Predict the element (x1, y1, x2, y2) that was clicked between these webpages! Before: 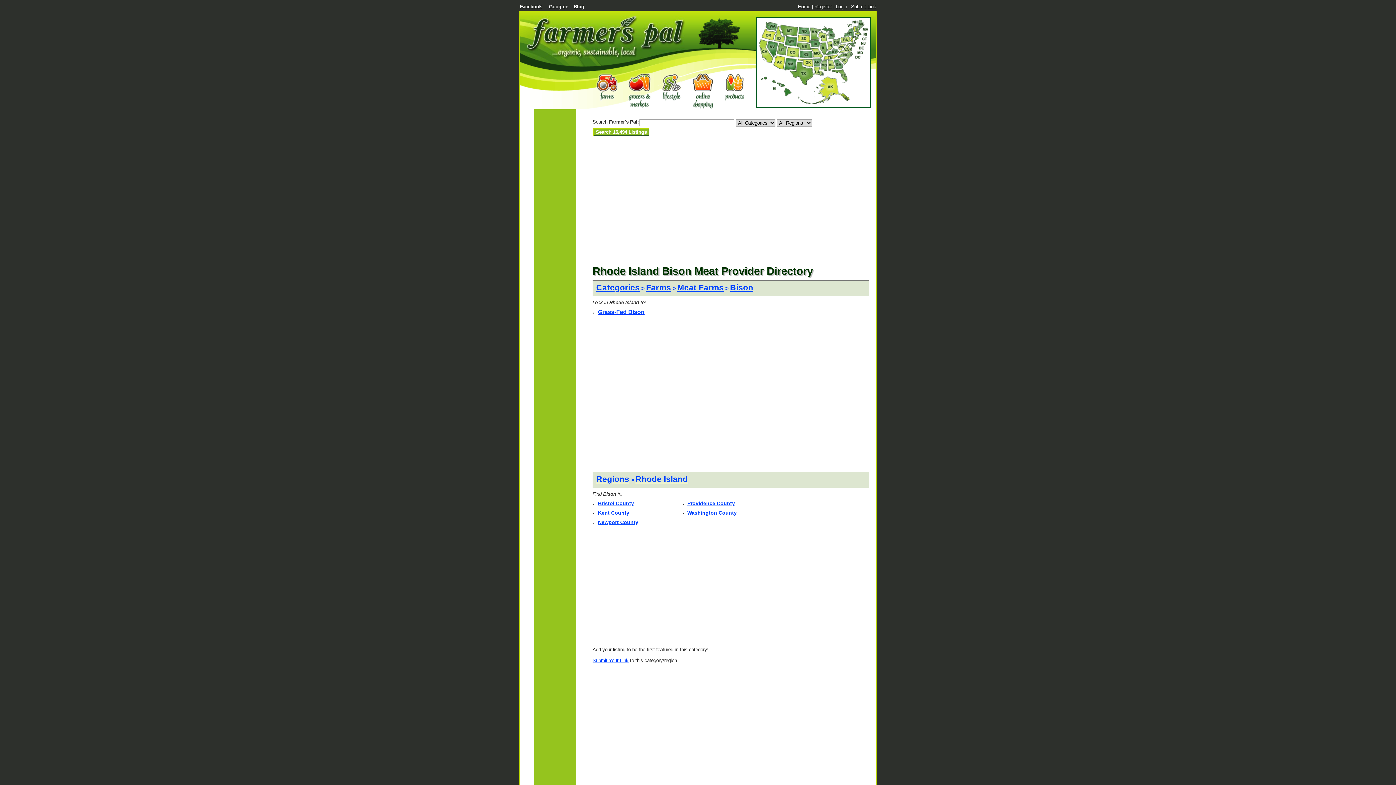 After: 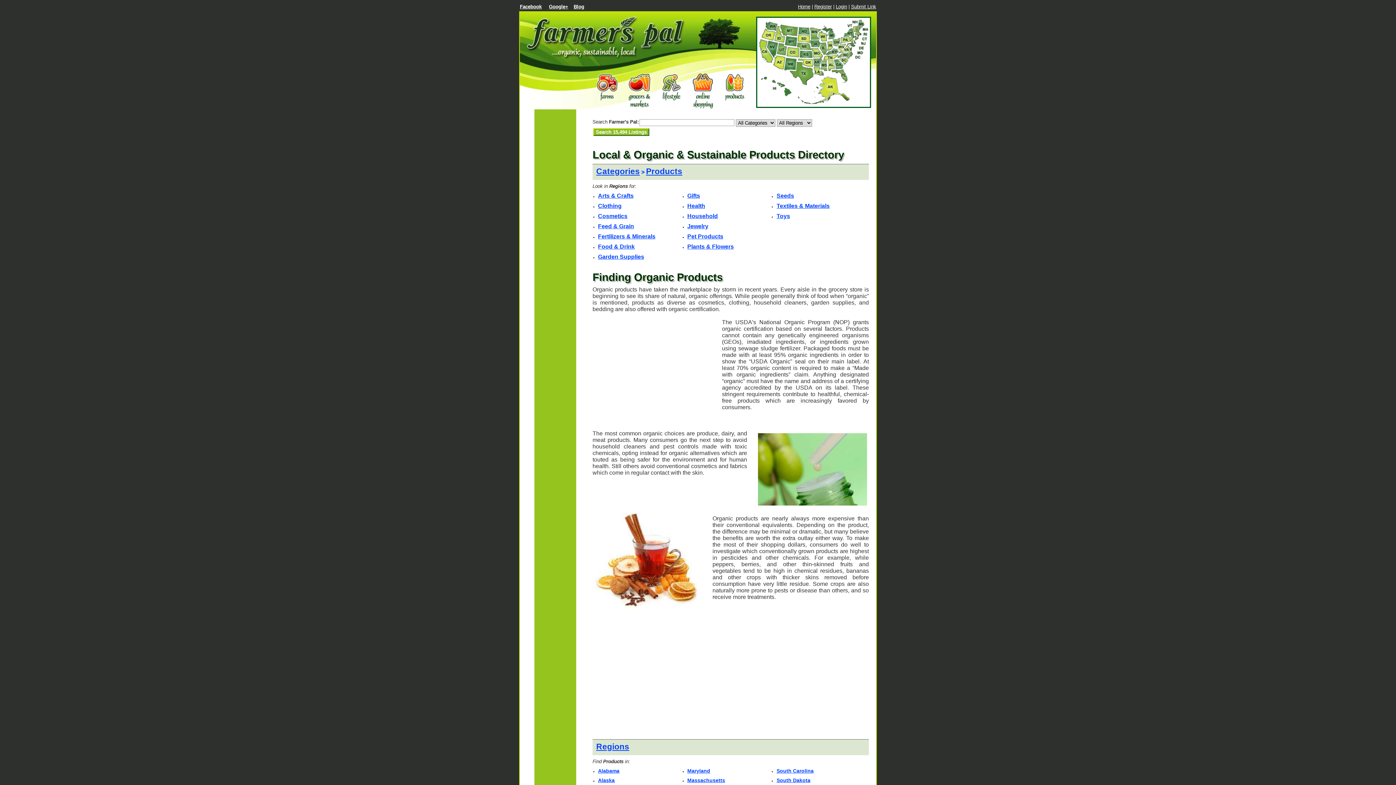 Action: bbox: (724, 104, 745, 110)